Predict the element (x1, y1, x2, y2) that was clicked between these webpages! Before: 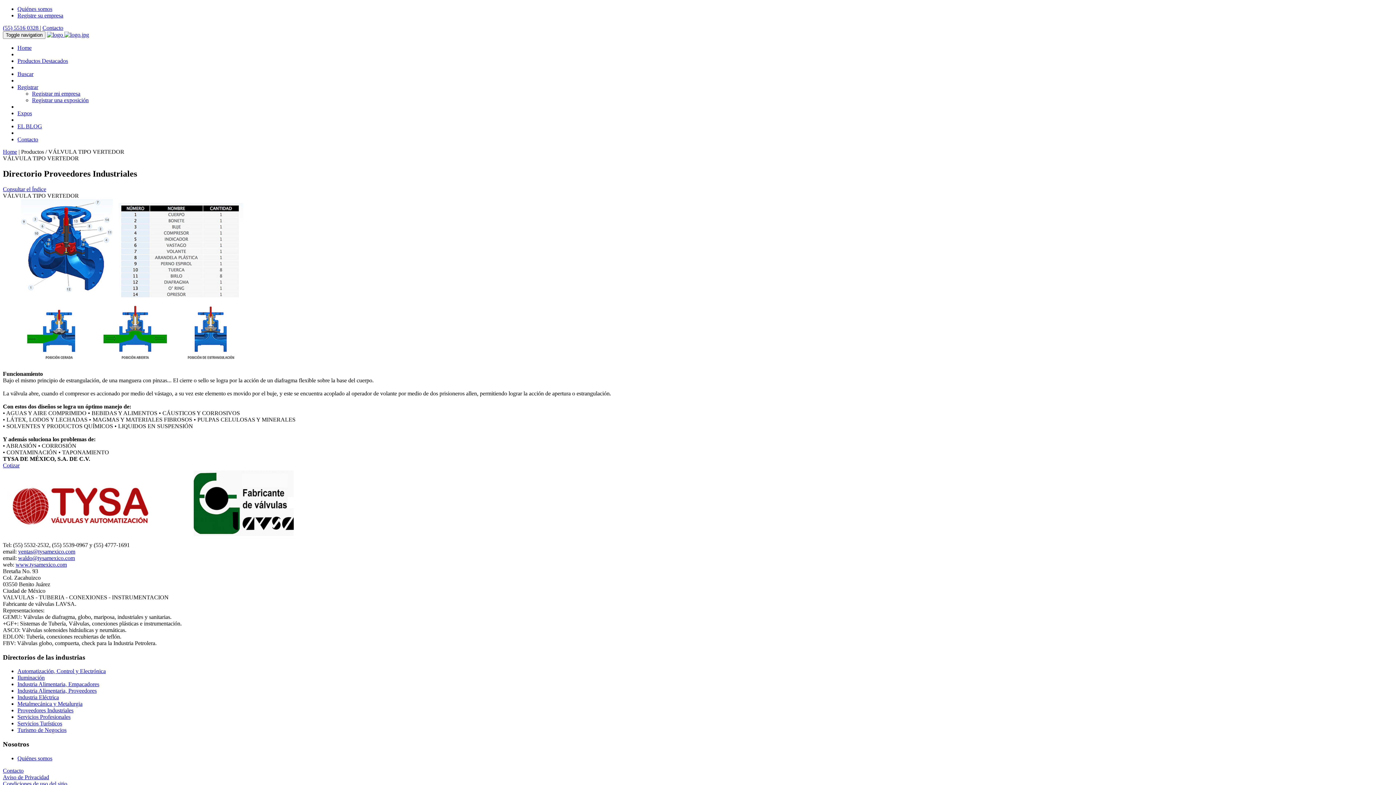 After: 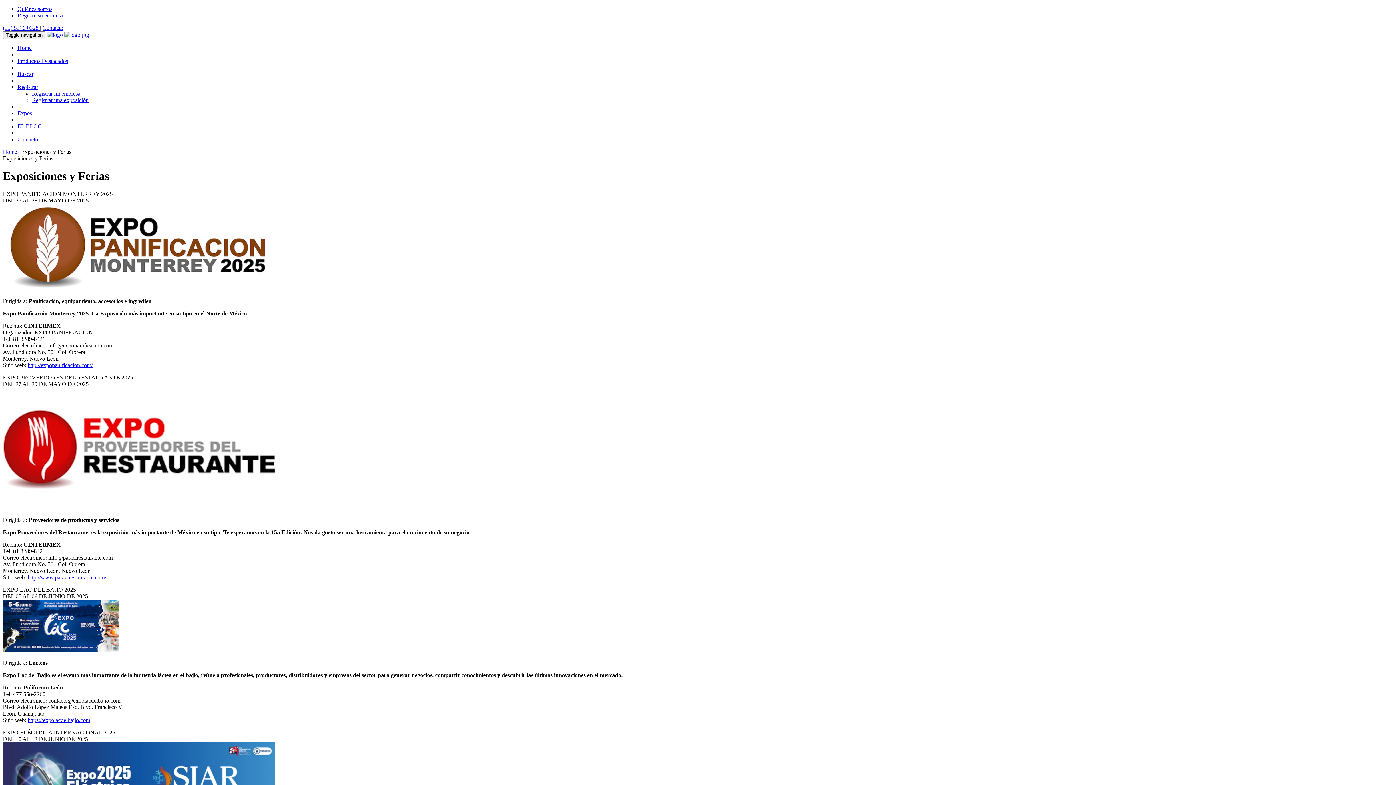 Action: bbox: (17, 110, 32, 116) label: Expos